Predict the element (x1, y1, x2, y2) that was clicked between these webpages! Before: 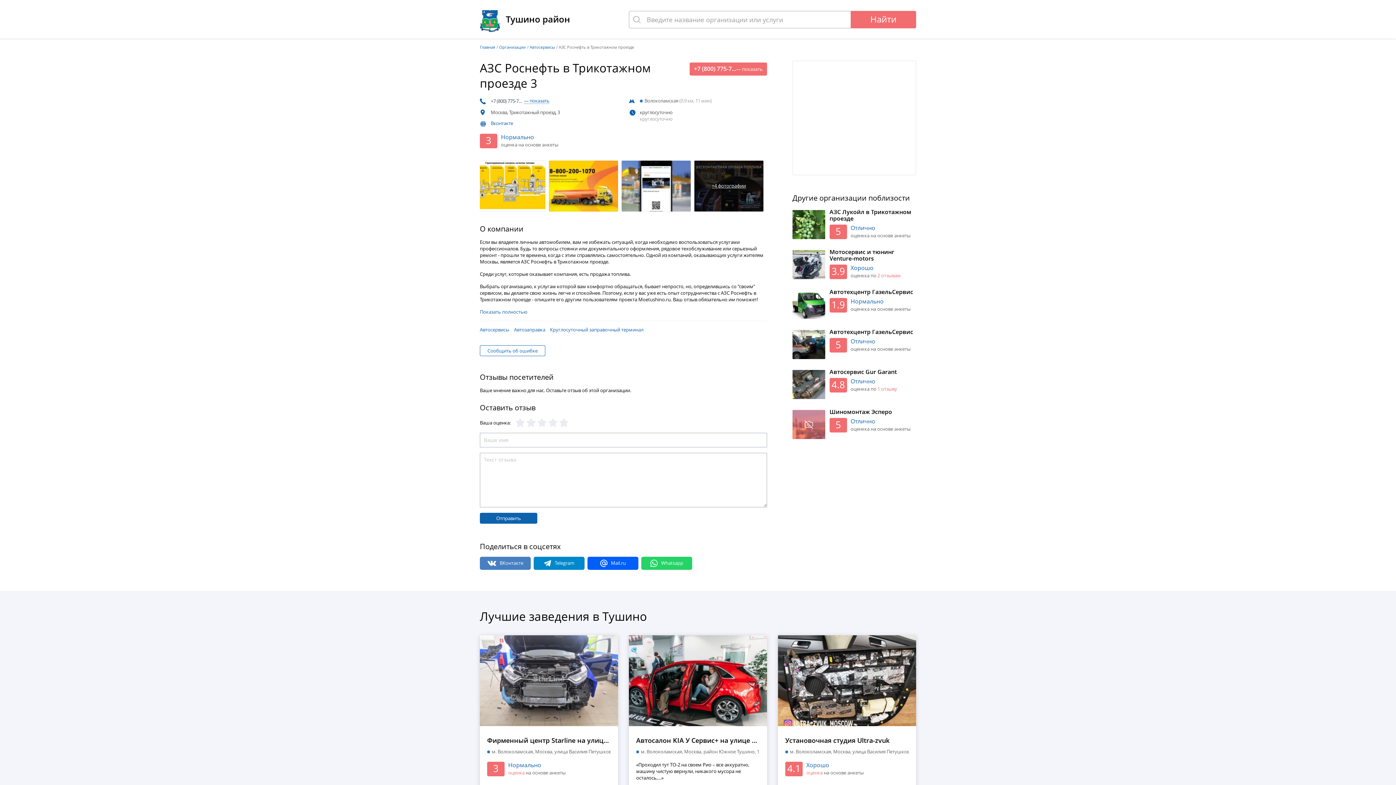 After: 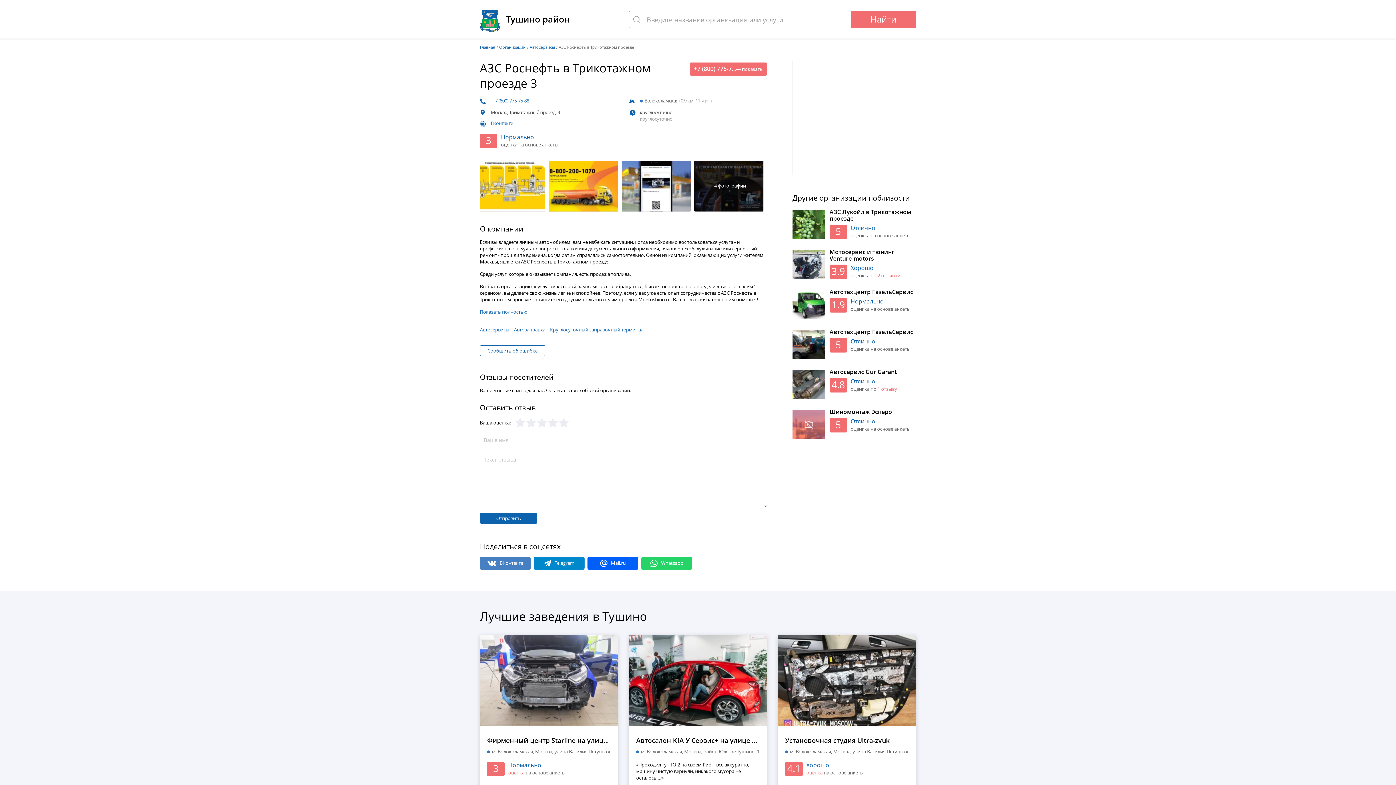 Action: bbox: (490, 98, 549, 104) label: +7 (800) 775-7…— показать